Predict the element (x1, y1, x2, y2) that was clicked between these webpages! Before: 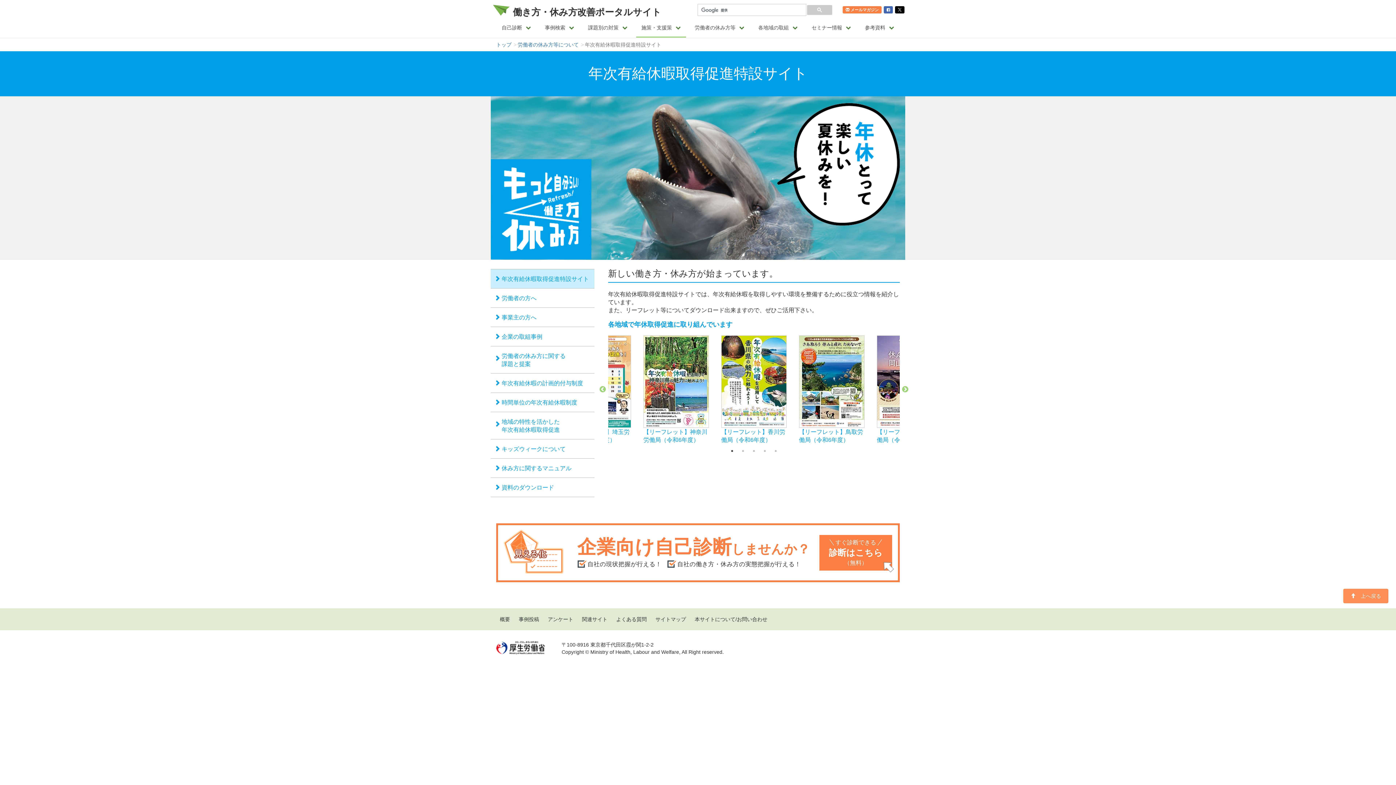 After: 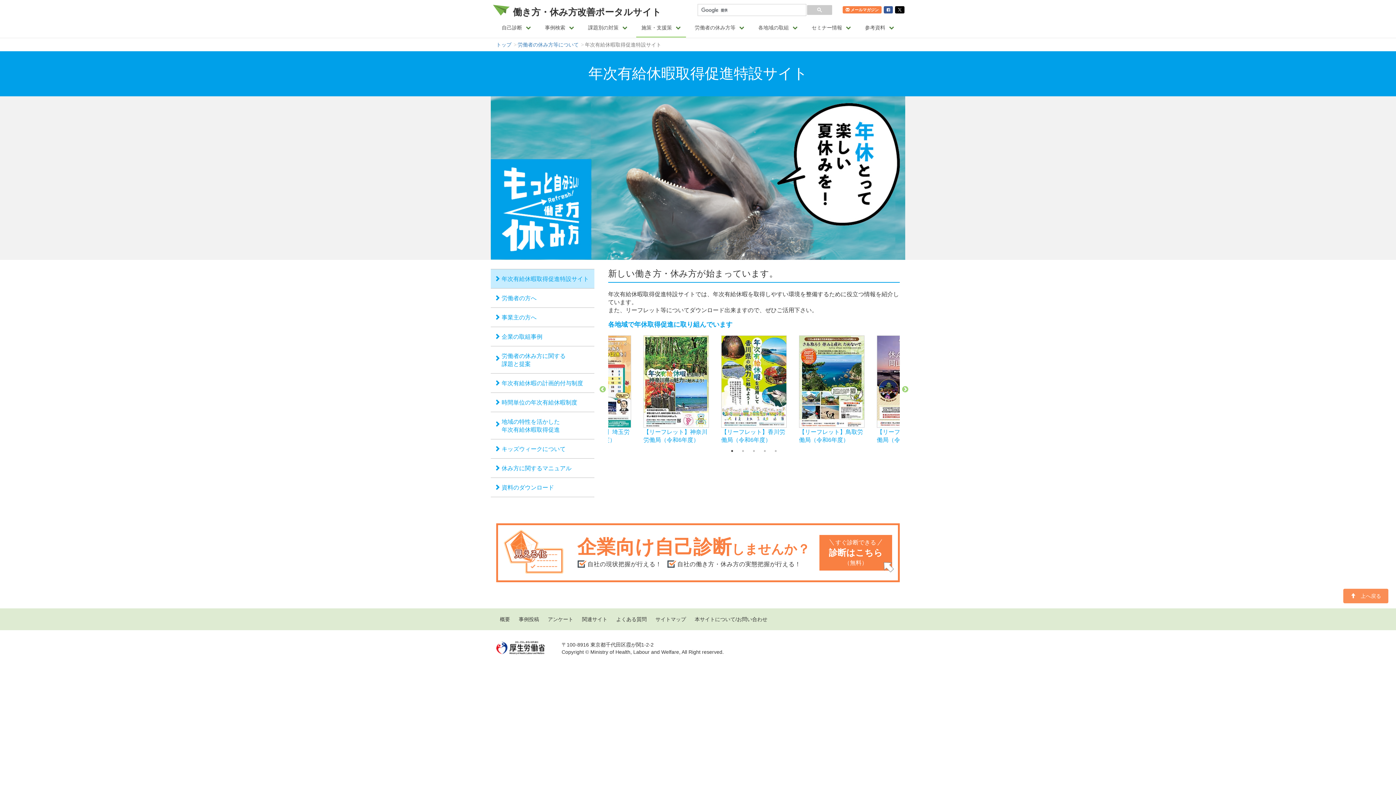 Action: bbox: (884, 6, 893, 13)